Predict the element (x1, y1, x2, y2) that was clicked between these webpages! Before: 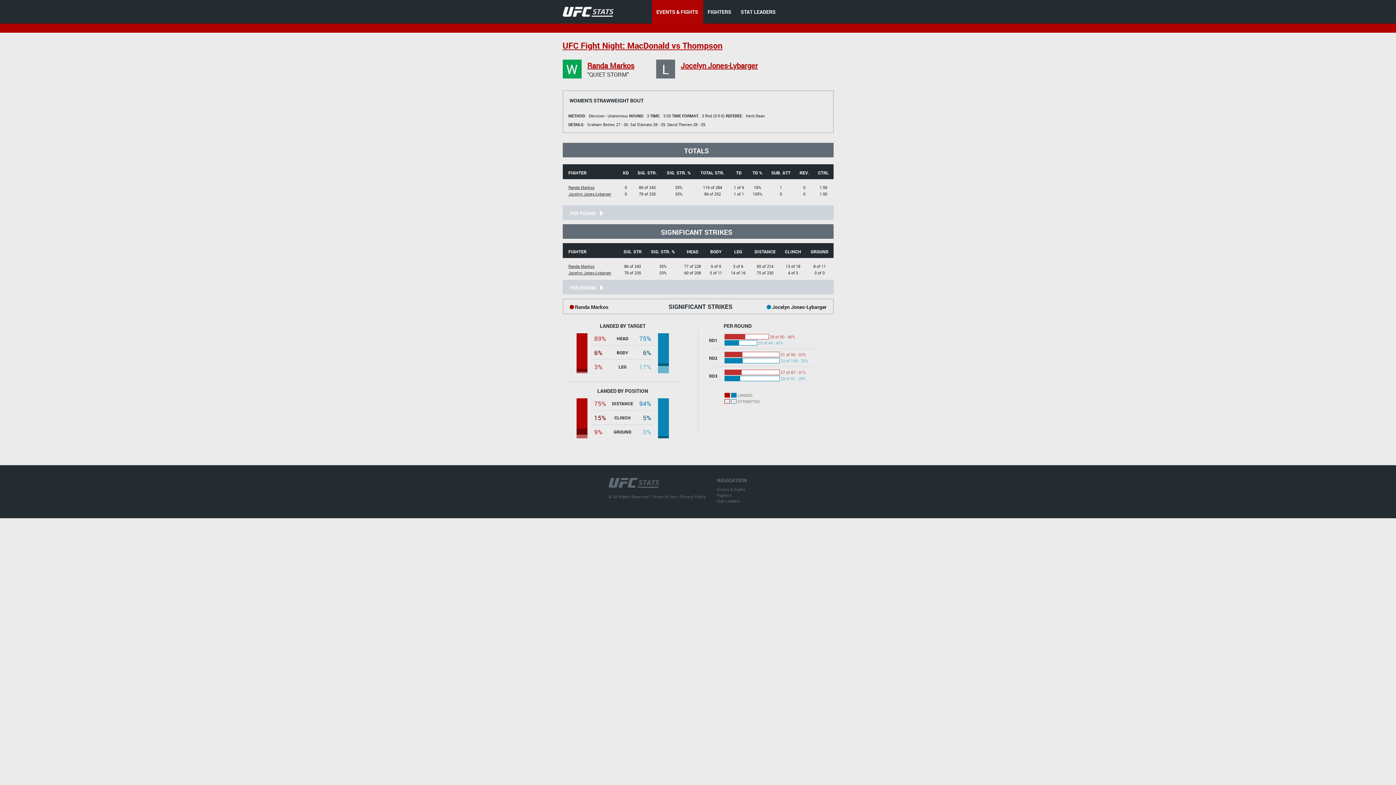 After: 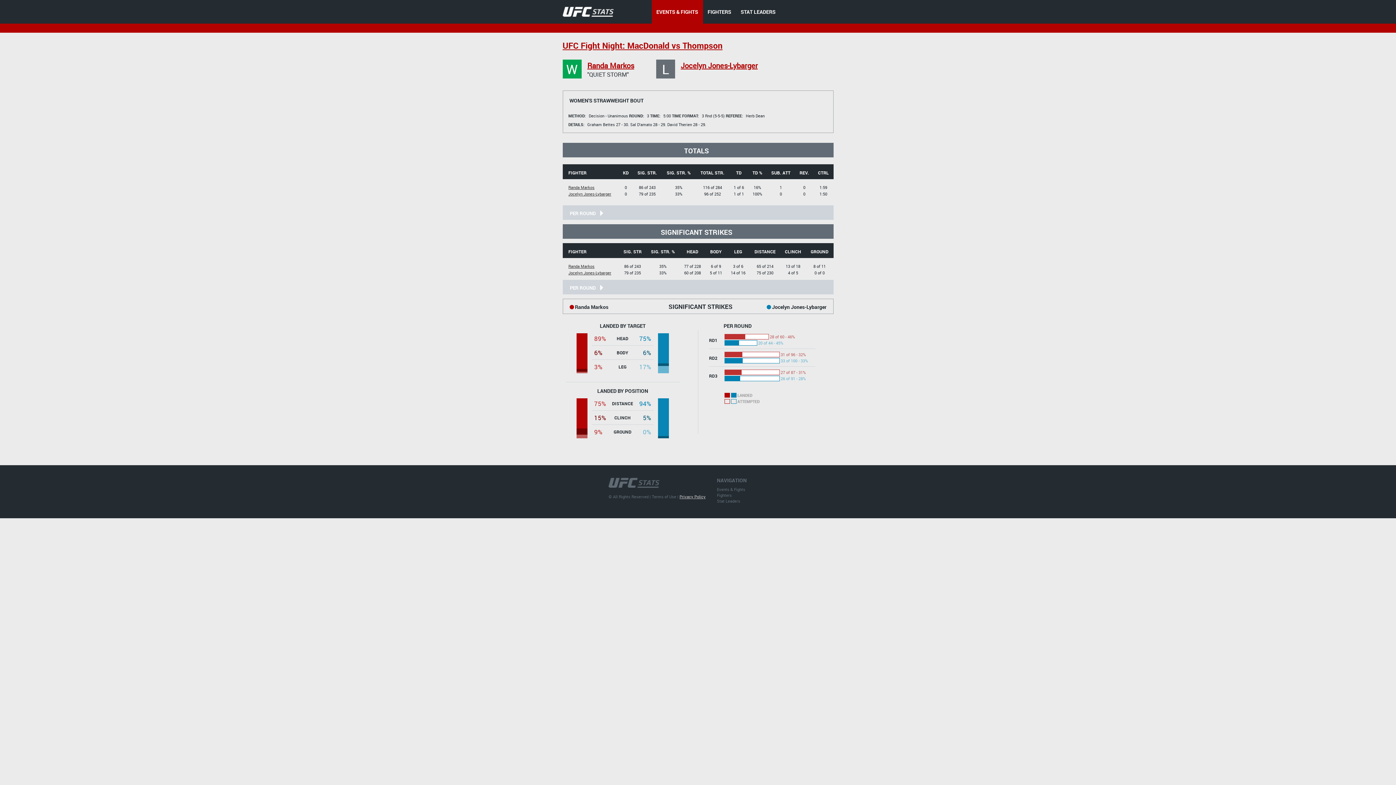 Action: bbox: (679, 494, 705, 499) label: Privacy Policy